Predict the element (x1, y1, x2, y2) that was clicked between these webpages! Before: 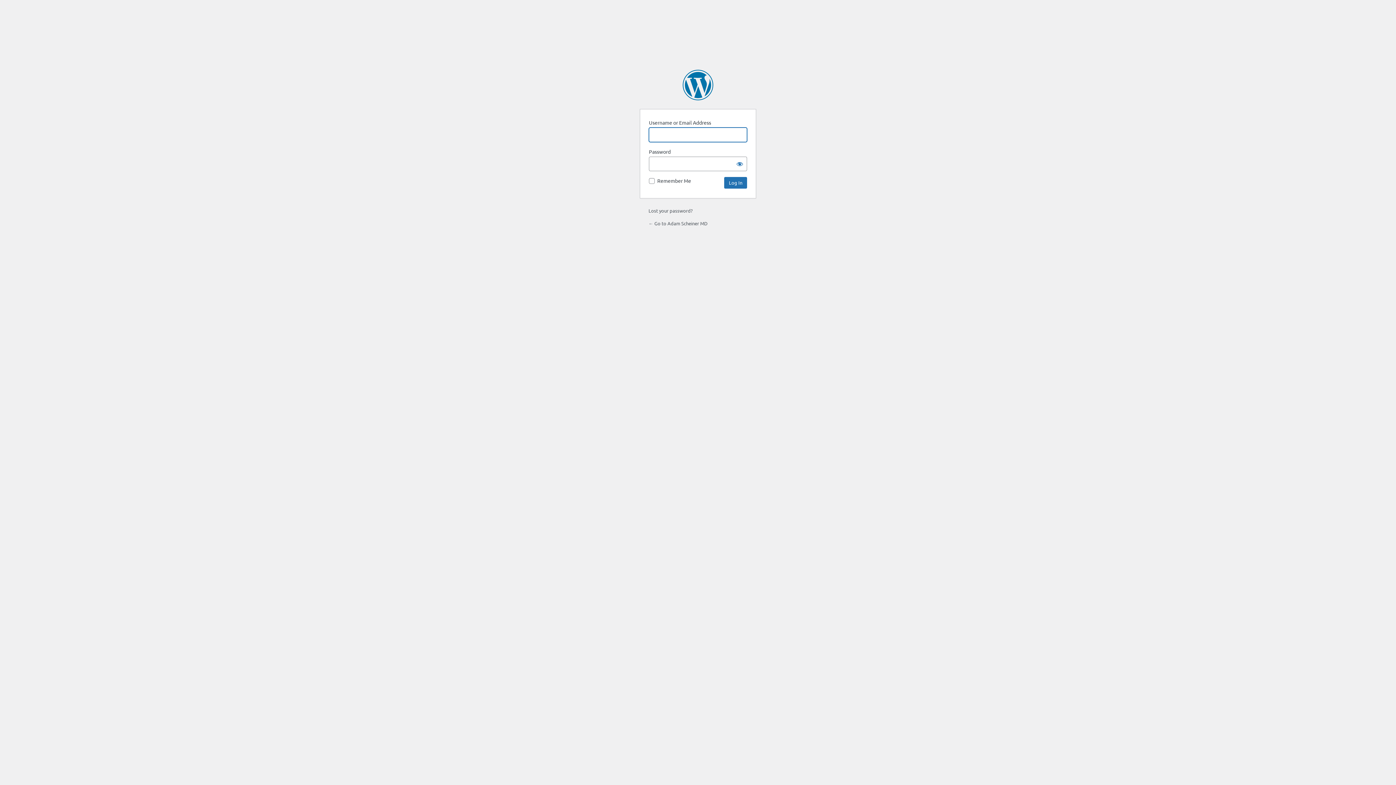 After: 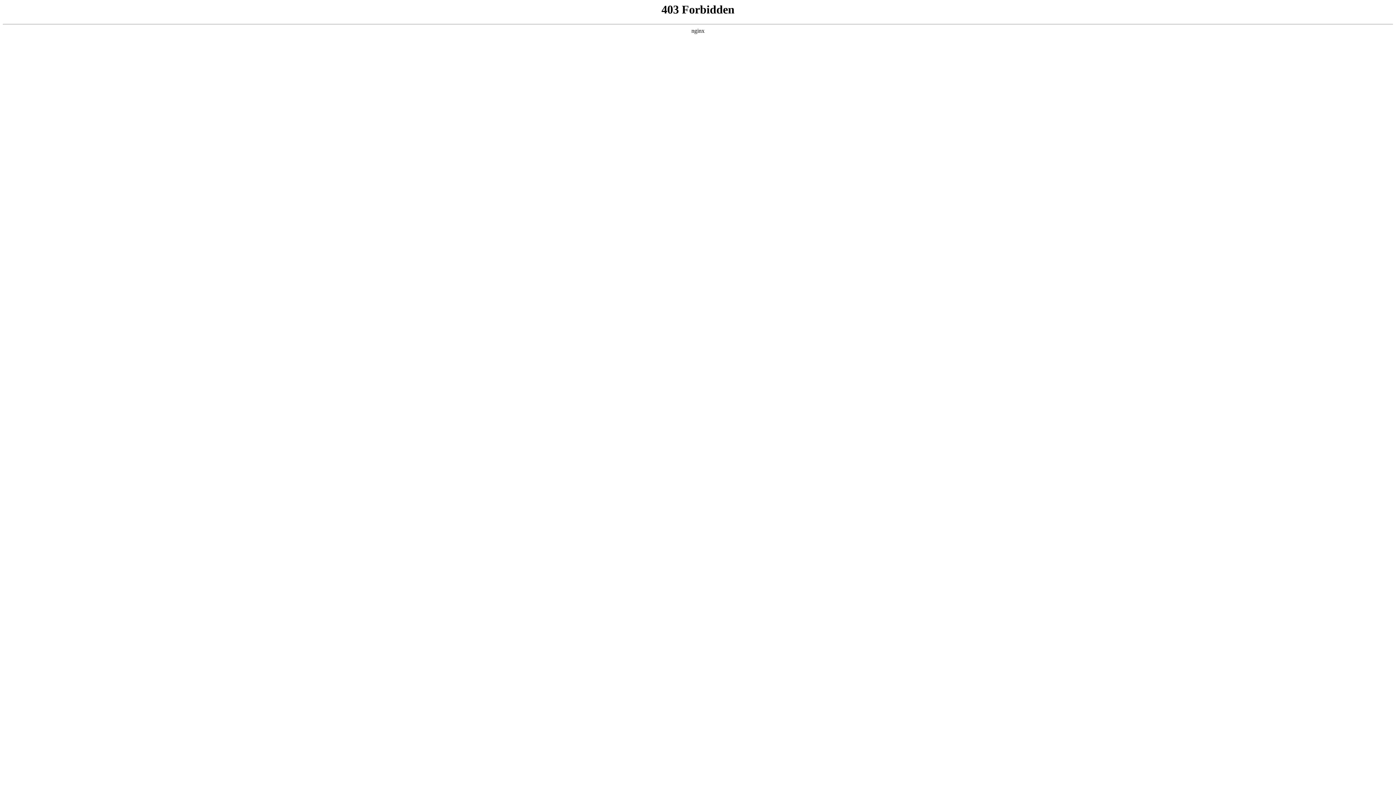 Action: bbox: (682, 69, 713, 100) label: Powered by WordPress